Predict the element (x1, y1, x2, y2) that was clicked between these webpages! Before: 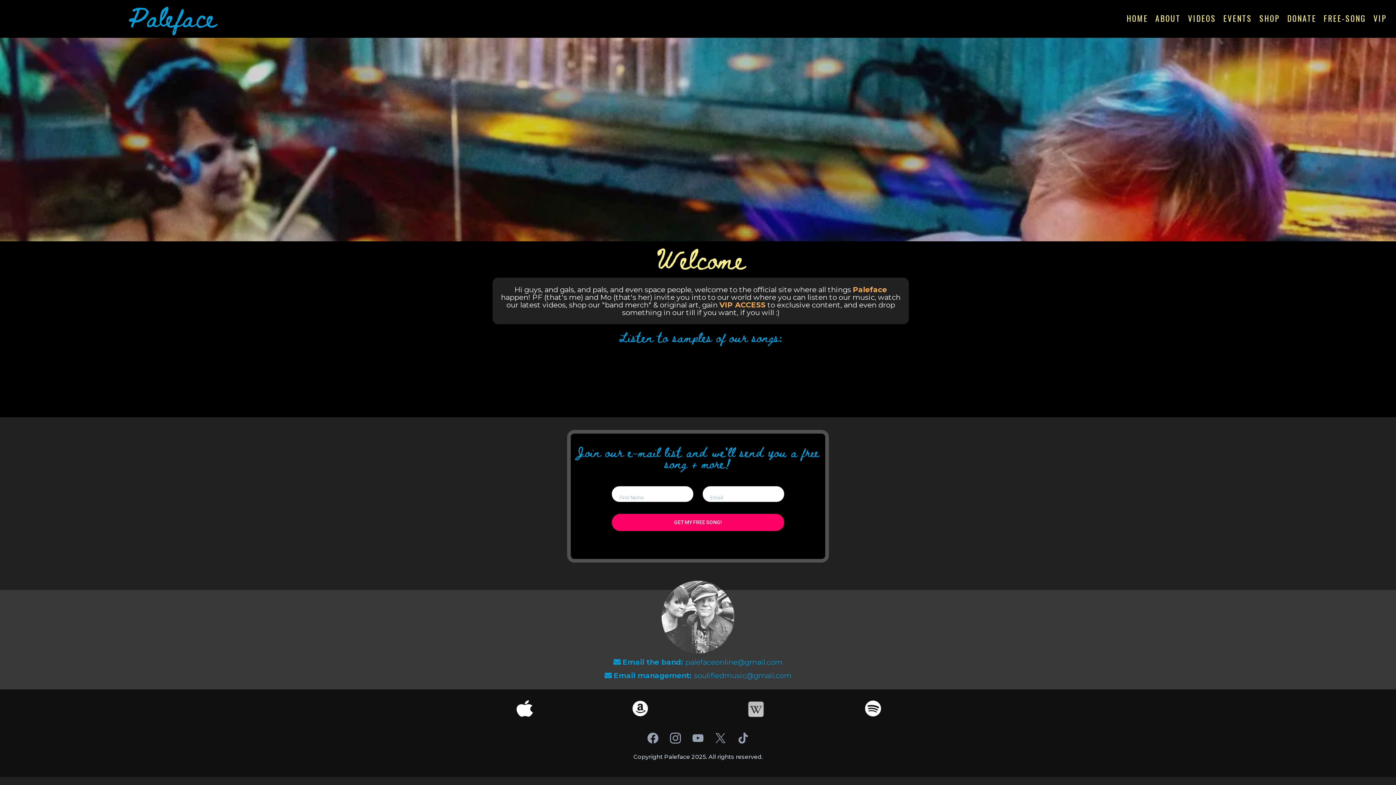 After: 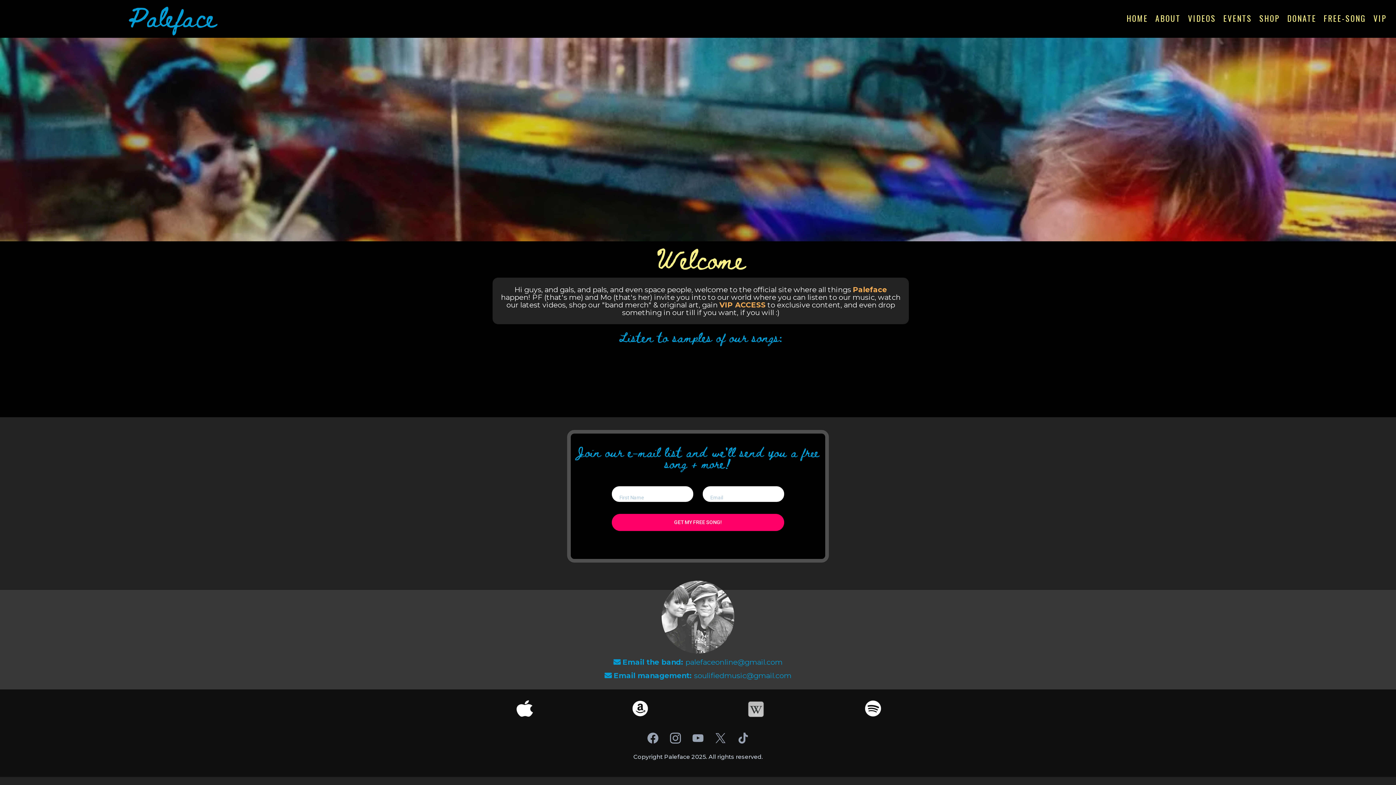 Action: bbox: (709, 727, 732, 749) label: X